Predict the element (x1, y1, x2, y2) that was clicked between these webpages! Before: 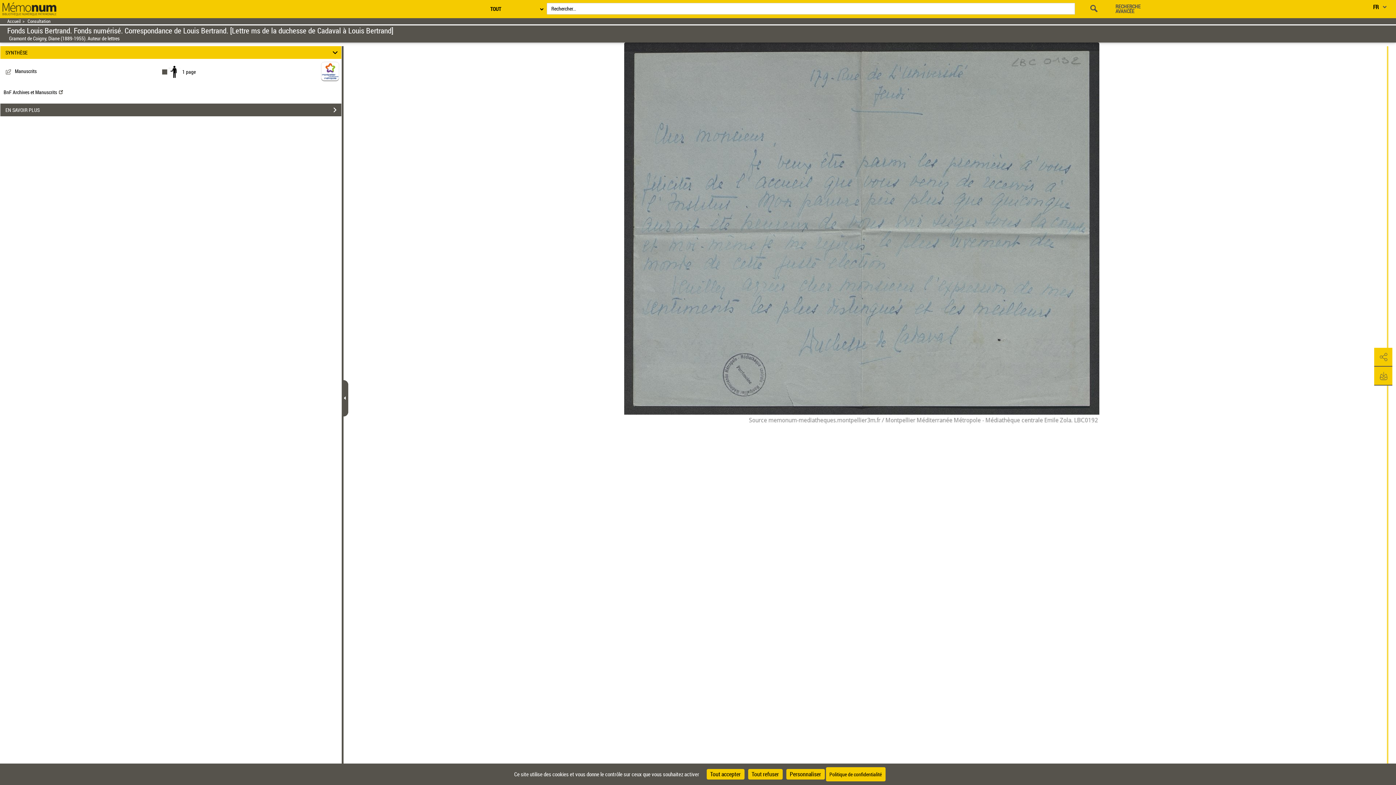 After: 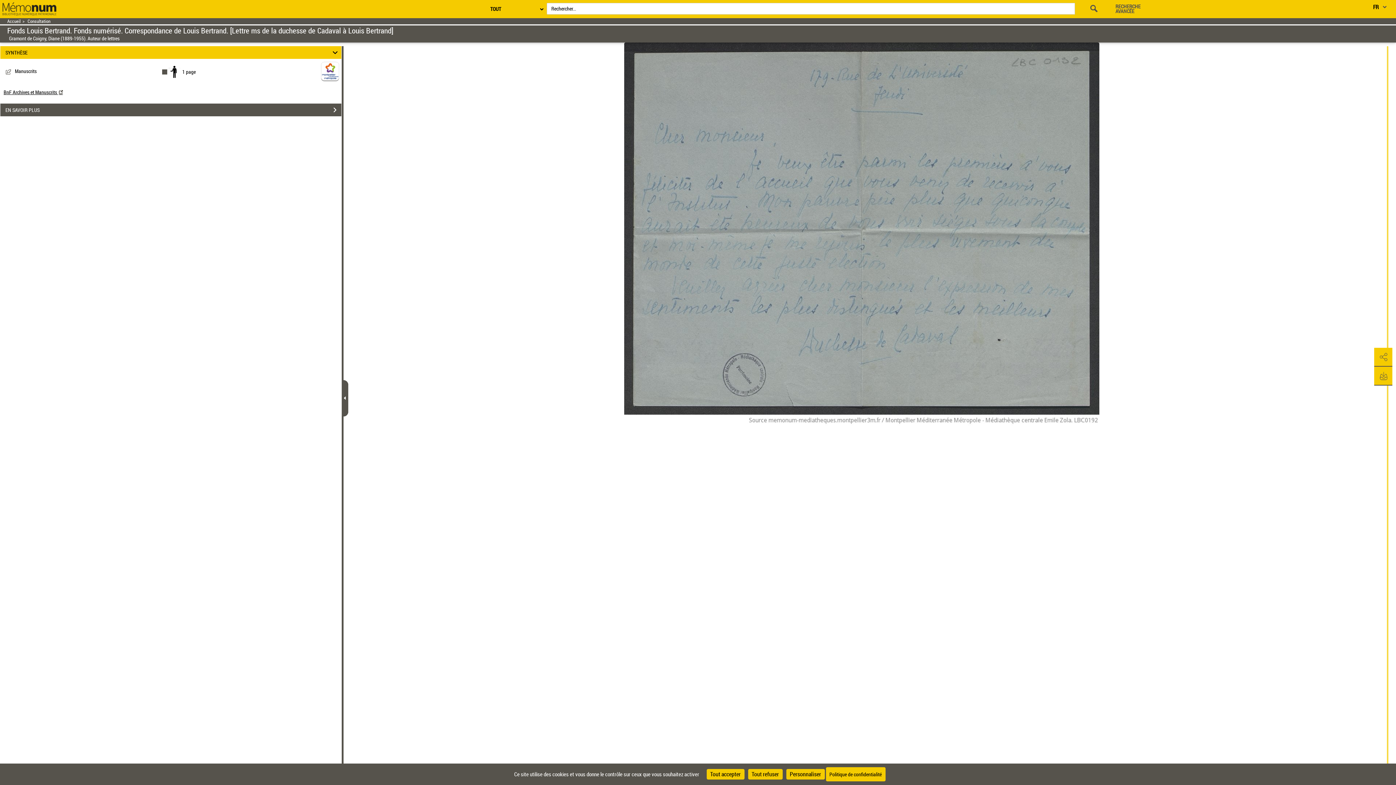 Action: label: BnF Archives et Manuscrits  bbox: (3, 88, 62, 95)